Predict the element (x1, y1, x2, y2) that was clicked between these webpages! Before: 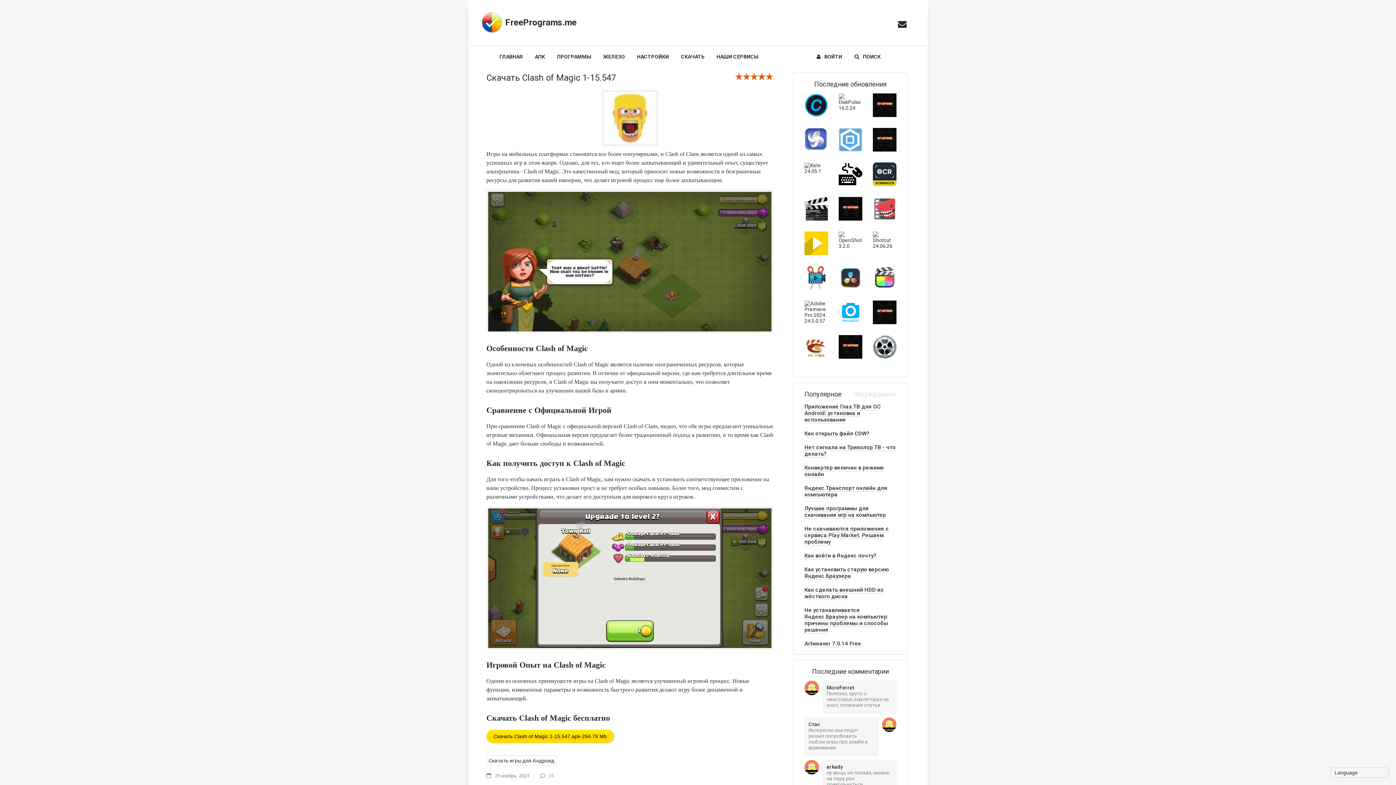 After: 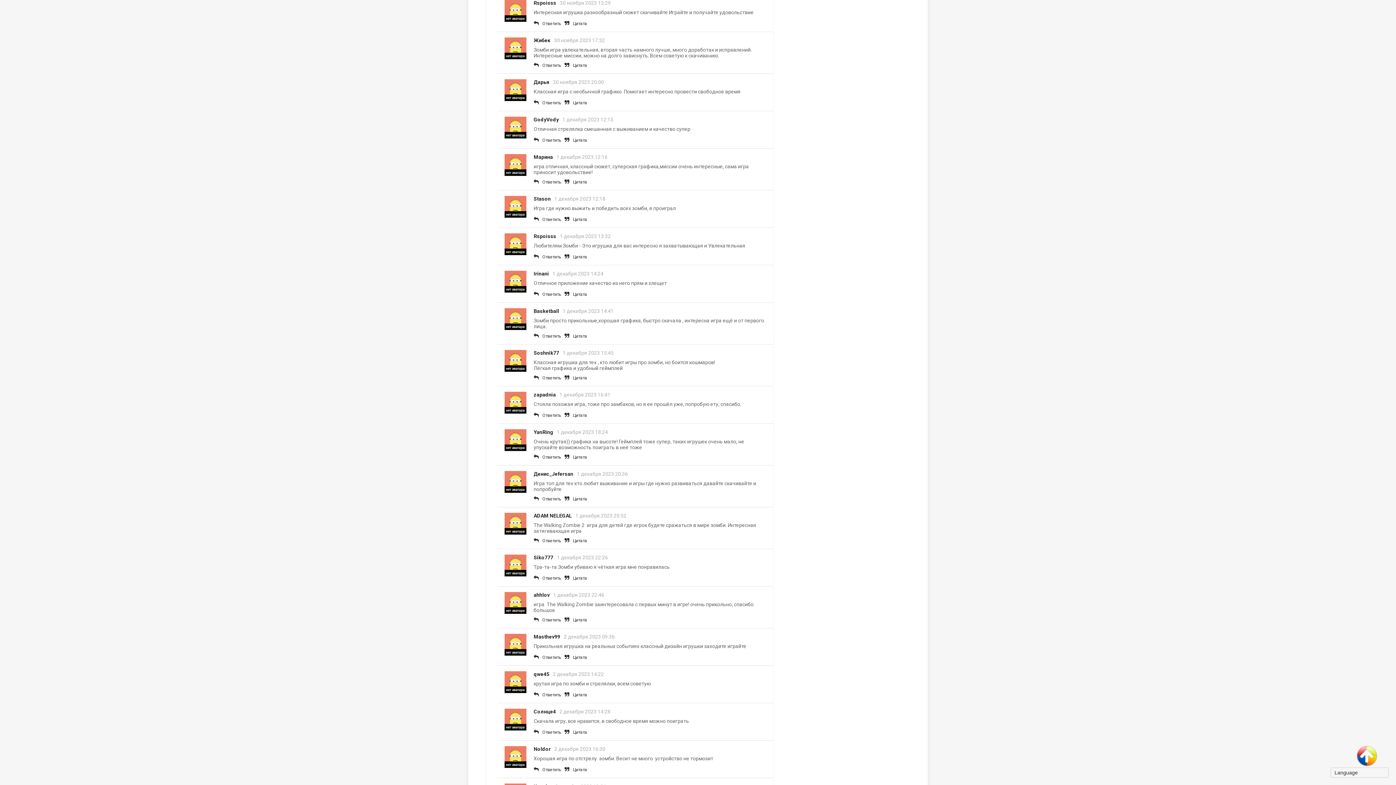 Action: bbox: (804, 717, 896, 756) label: Стас
Интересно выглядит решил попробовать люблю игры про зомби и выживание